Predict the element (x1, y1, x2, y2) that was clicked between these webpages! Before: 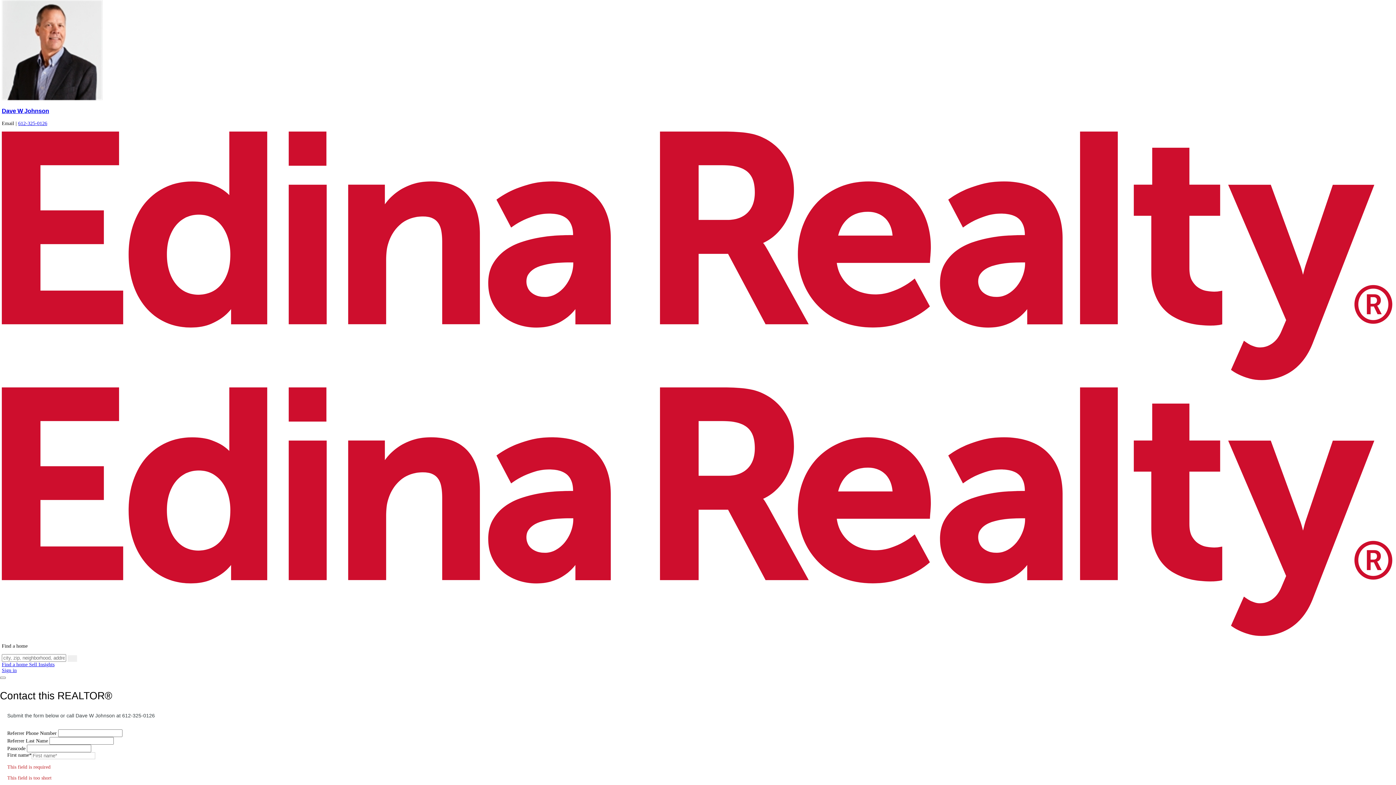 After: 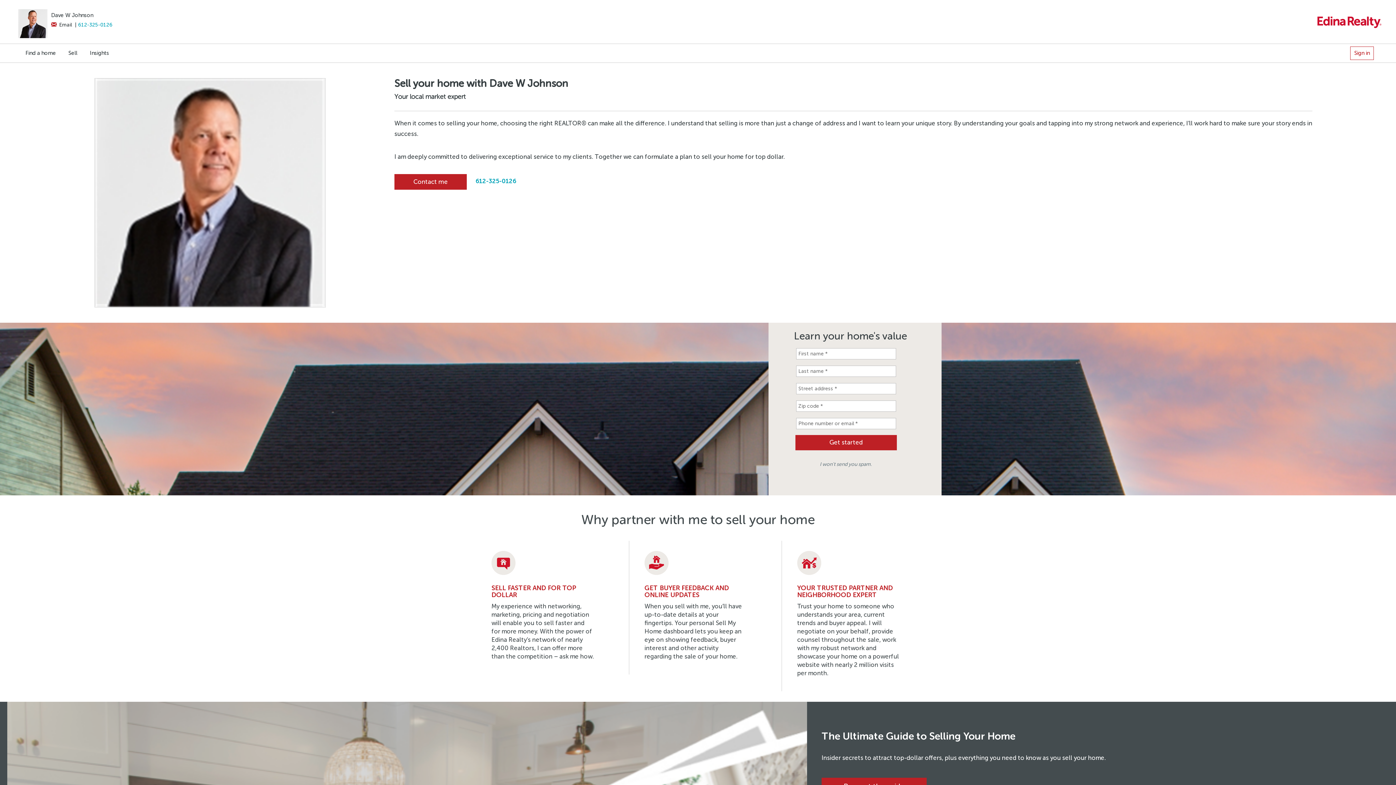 Action: bbox: (29, 662, 38, 667) label: Sell 